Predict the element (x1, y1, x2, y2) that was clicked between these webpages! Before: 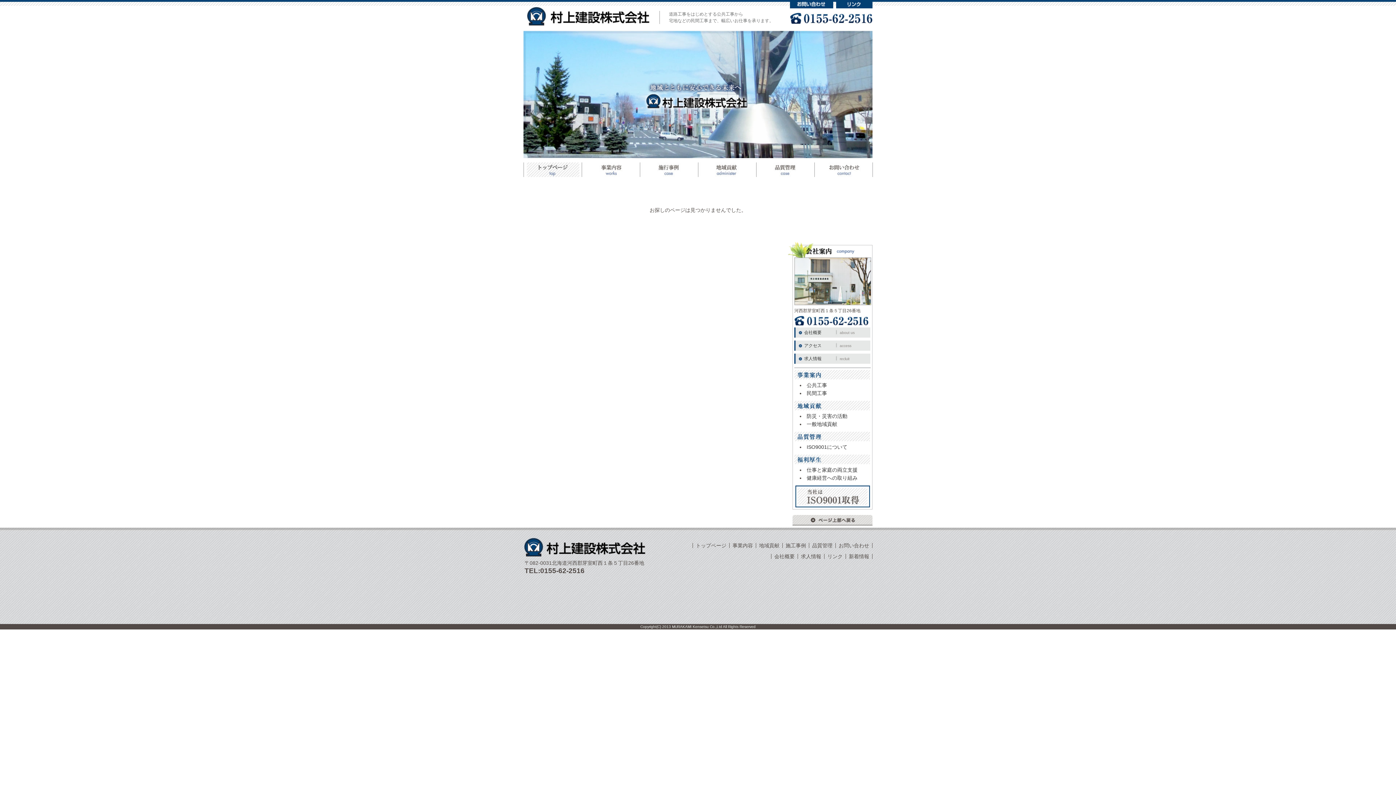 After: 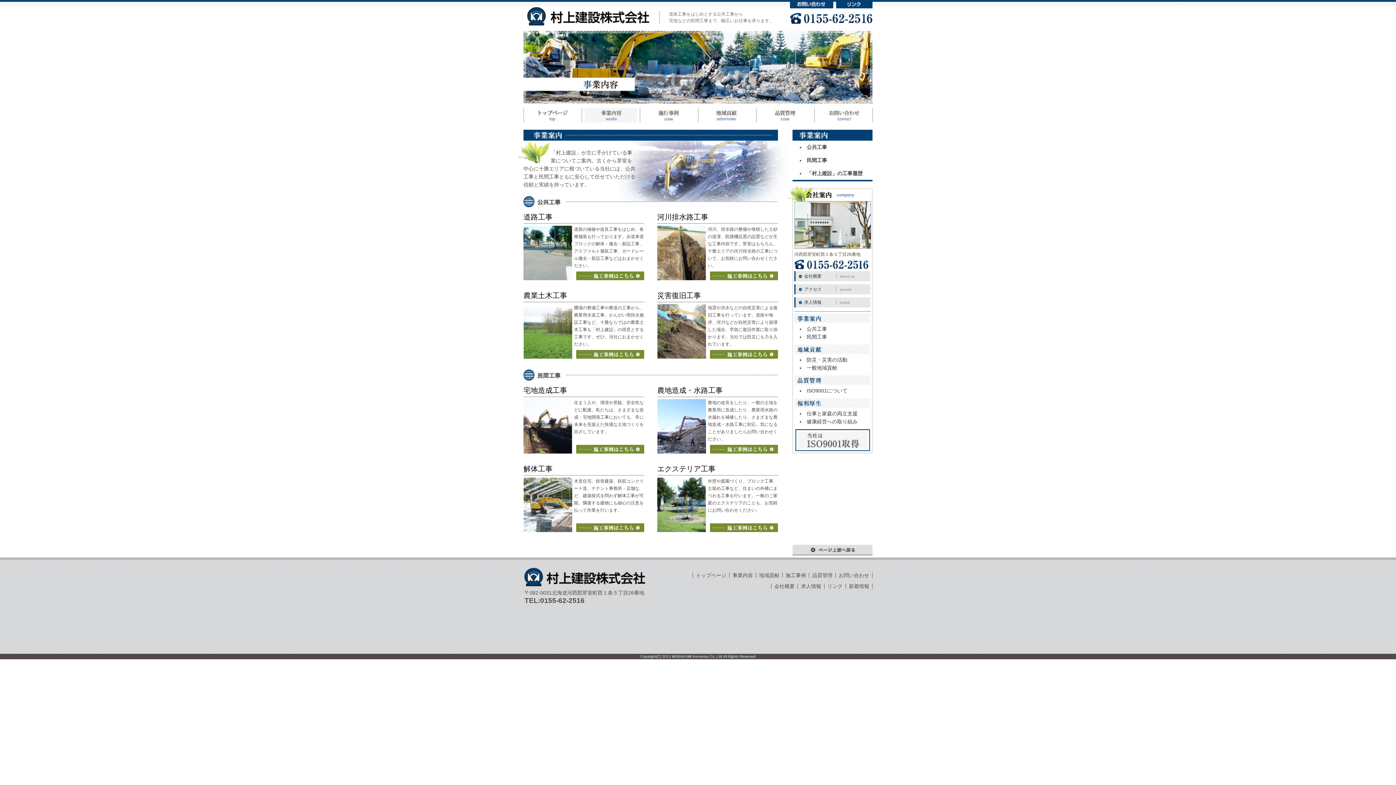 Action: bbox: (581, 162, 639, 177) label: 事業案内